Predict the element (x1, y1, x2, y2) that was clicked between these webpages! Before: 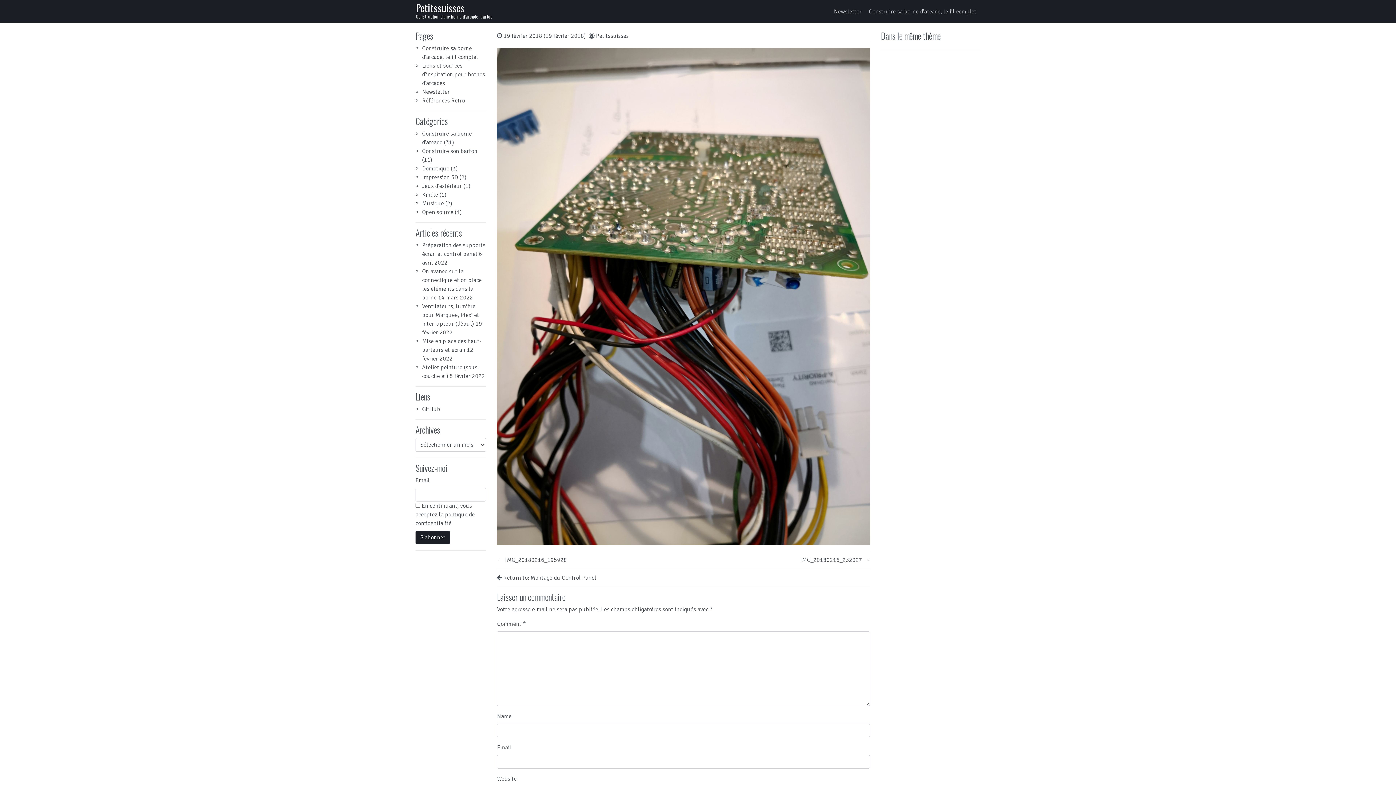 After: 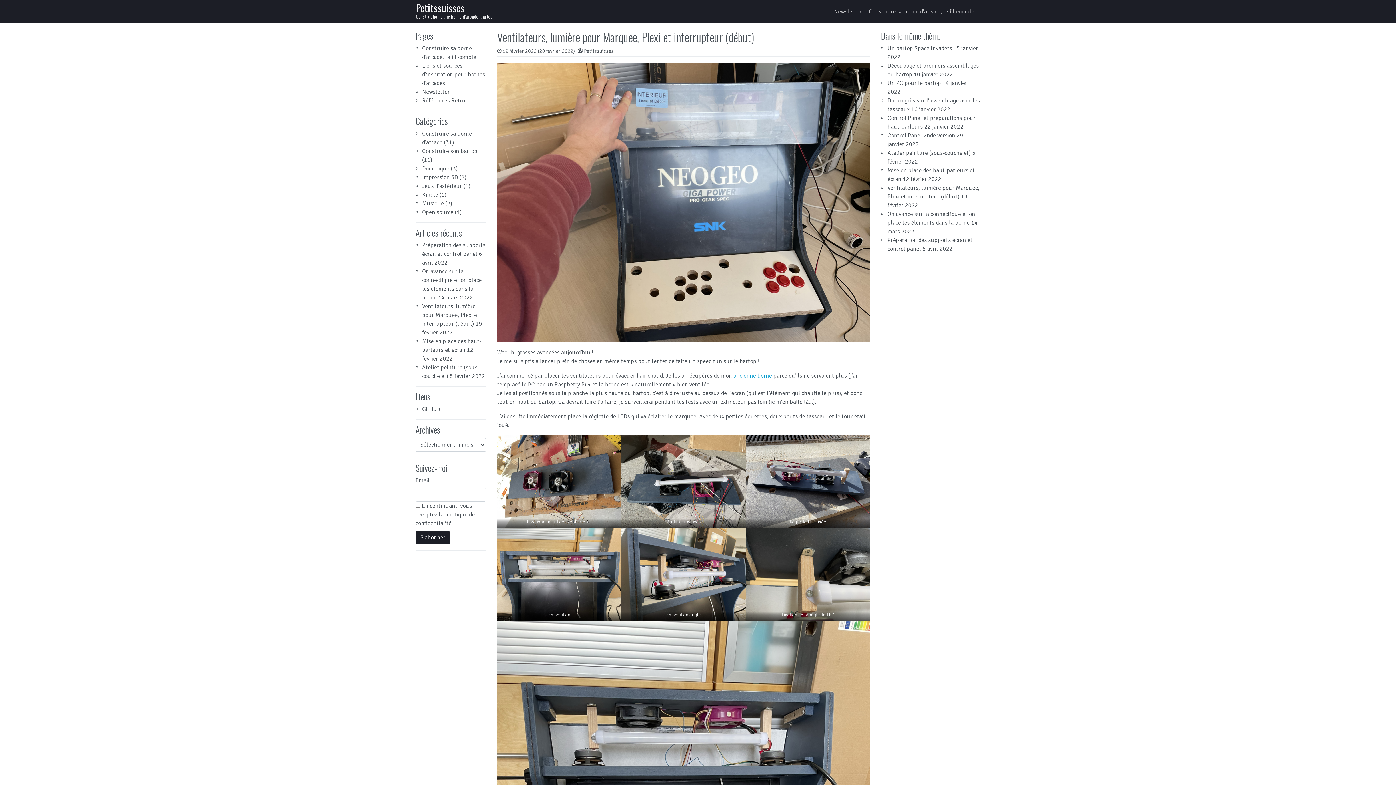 Action: bbox: (422, 302, 479, 327) label: Ventilateurs, lumière pour Marquee, Plexi et interrupteur (début)